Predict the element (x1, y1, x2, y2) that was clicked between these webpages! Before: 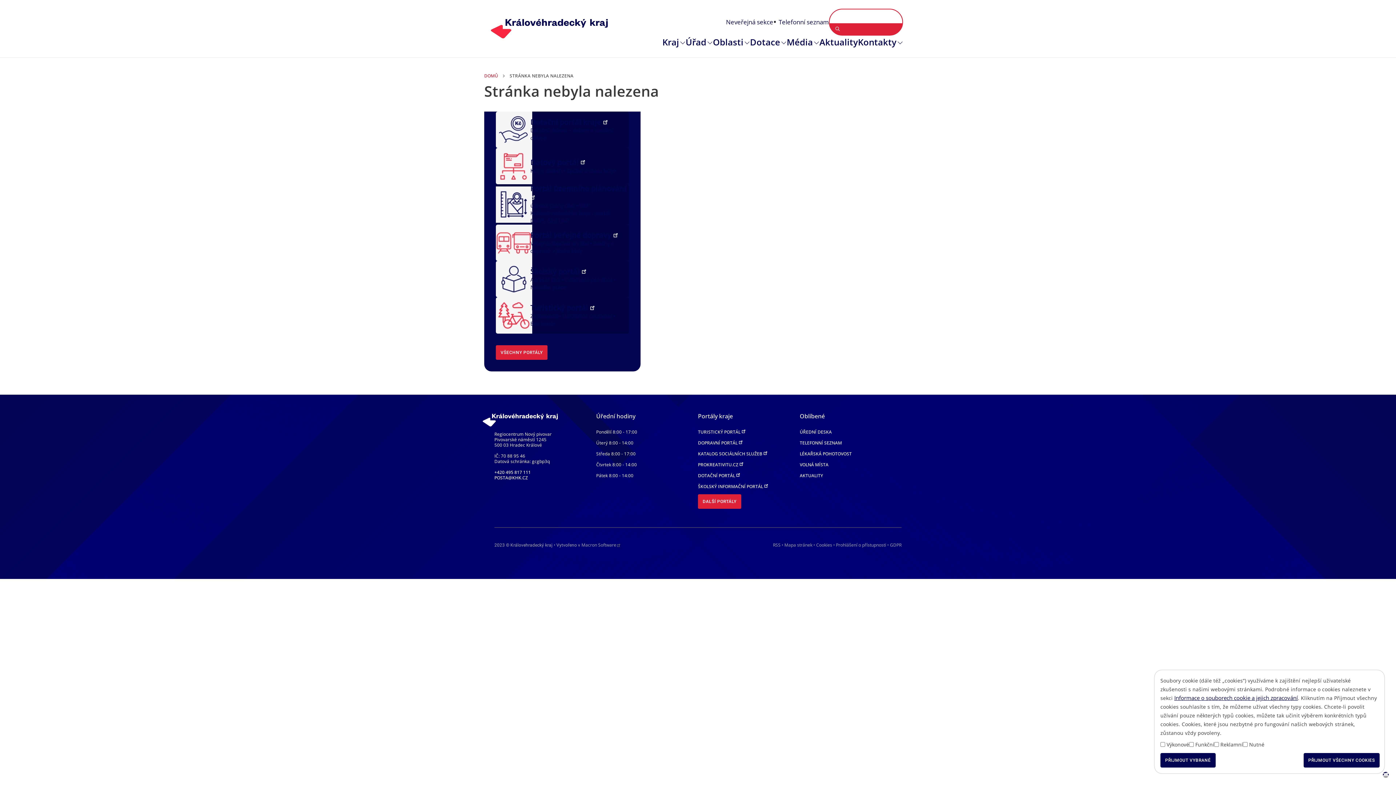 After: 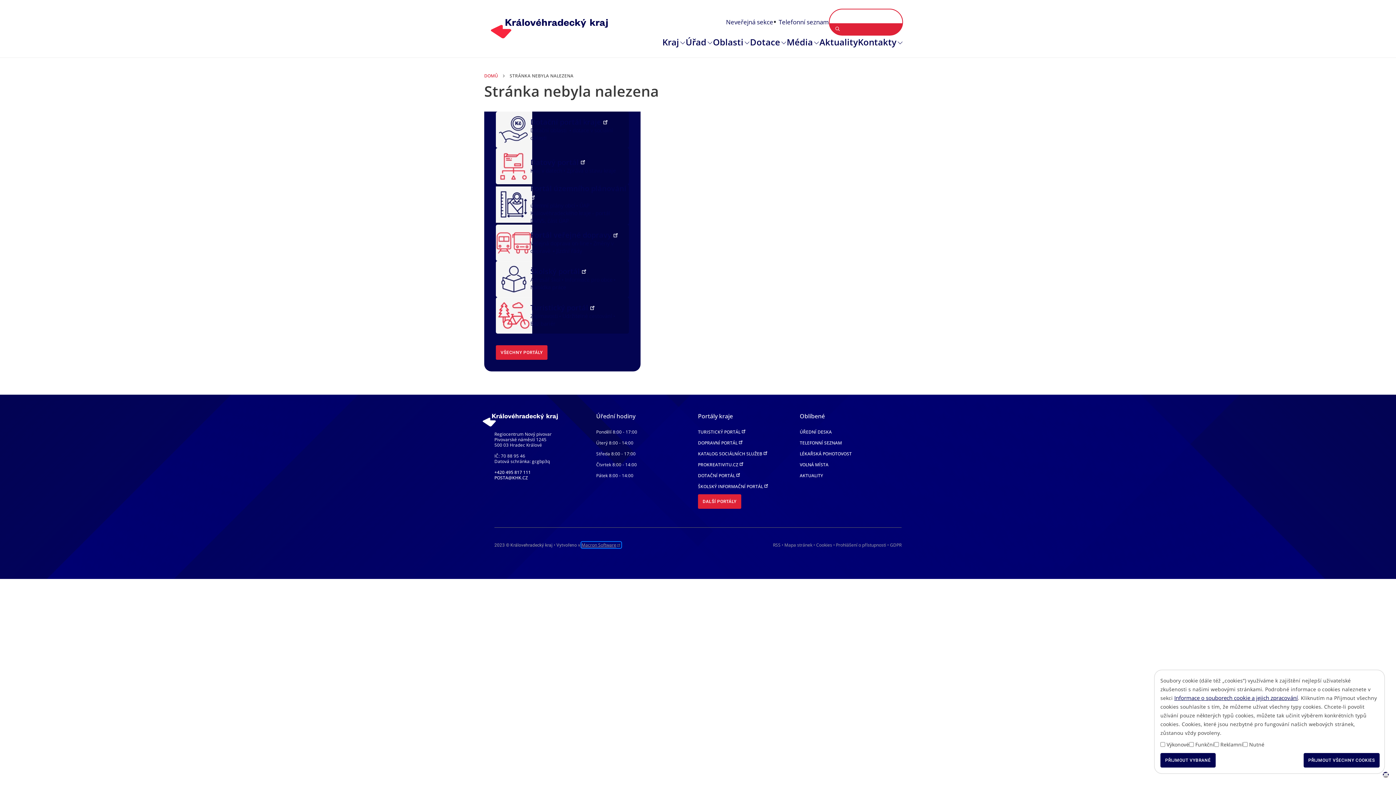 Action: label: Macron Software bbox: (581, 542, 621, 548)